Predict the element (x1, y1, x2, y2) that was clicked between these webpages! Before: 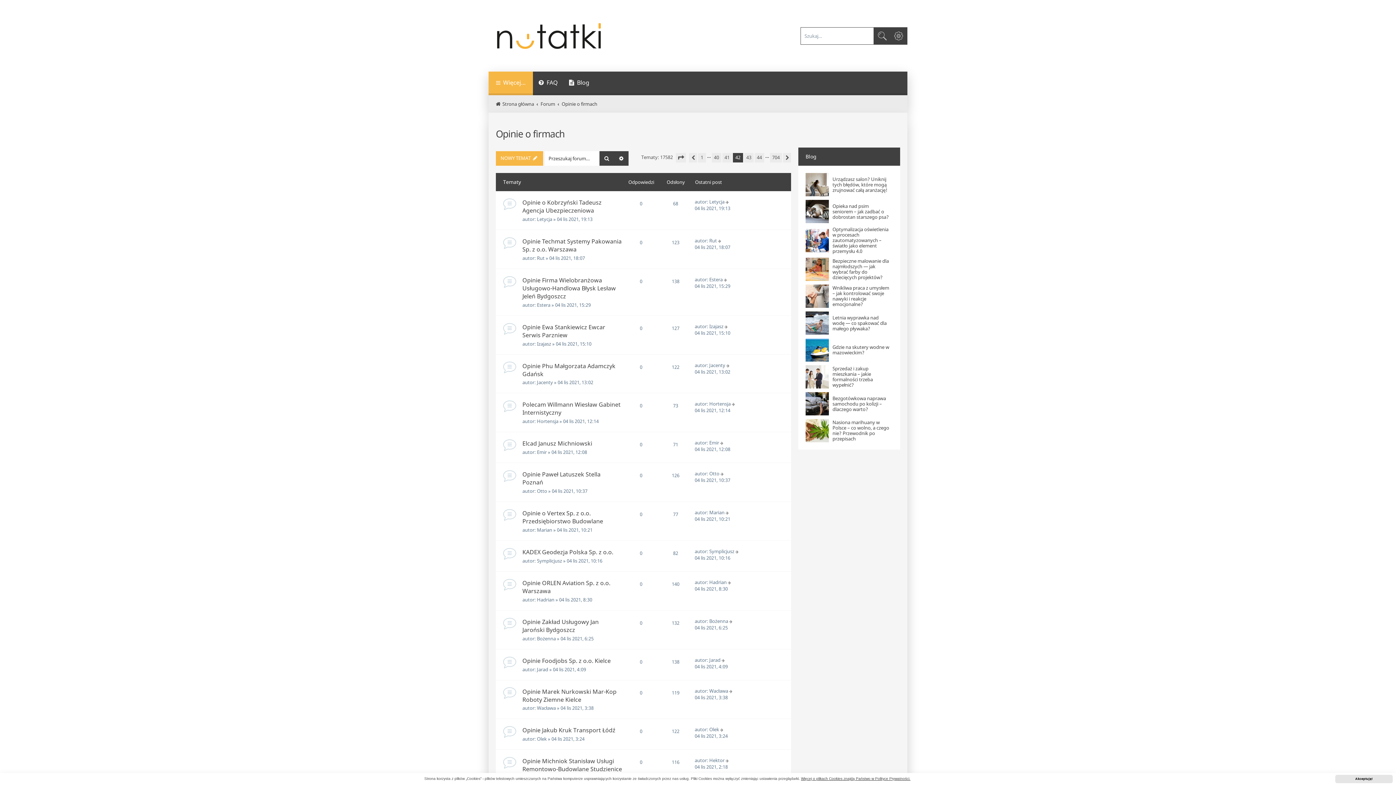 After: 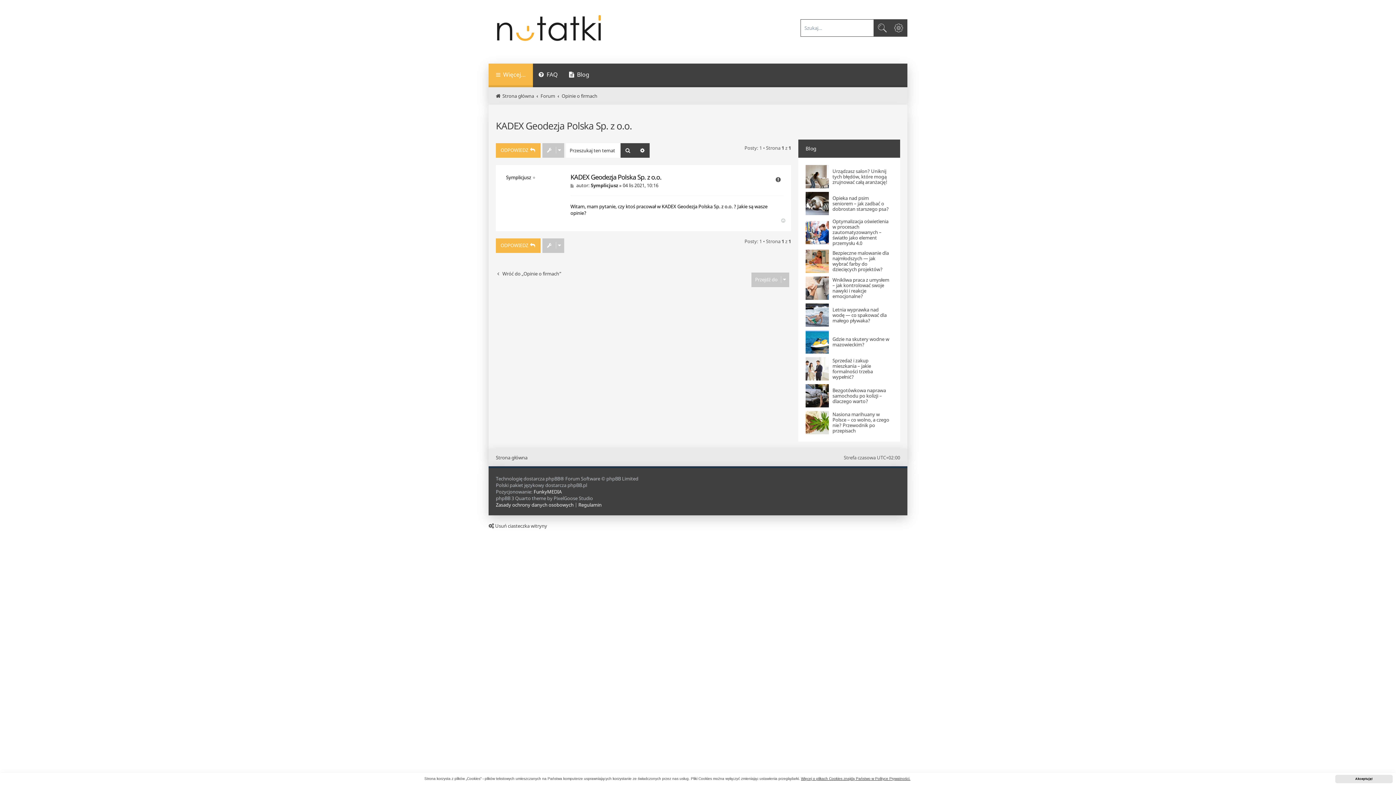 Action: bbox: (735, 548, 740, 554)